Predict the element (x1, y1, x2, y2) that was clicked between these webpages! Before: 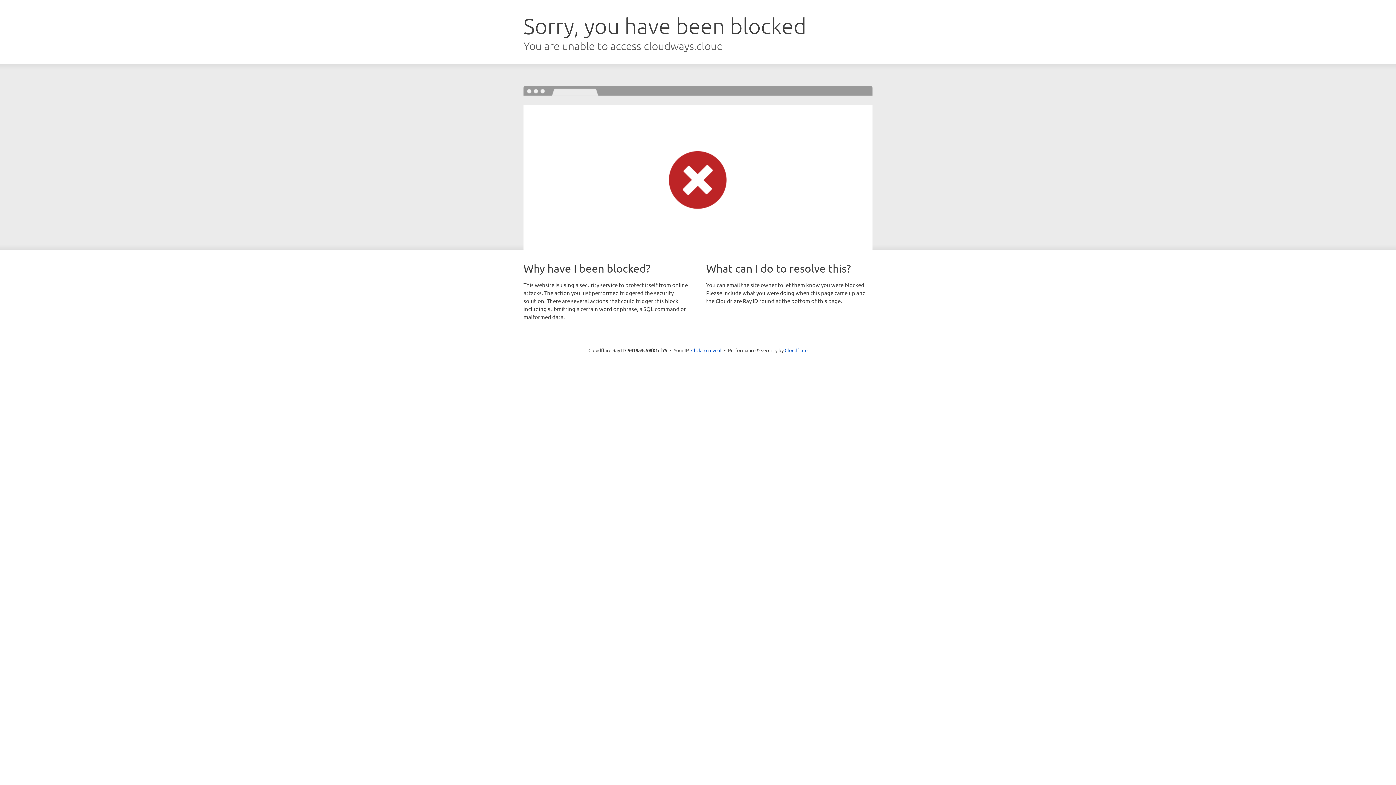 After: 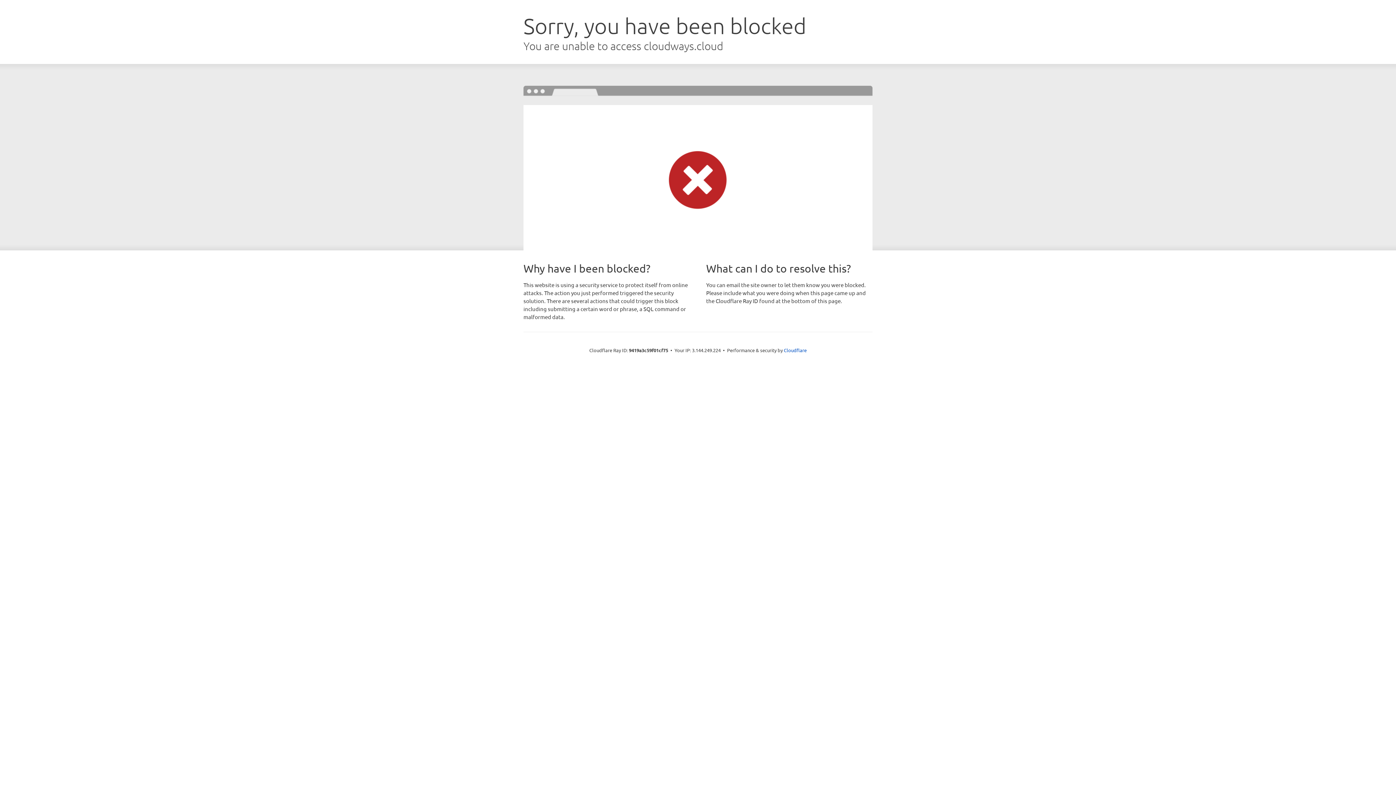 Action: bbox: (691, 346, 721, 353) label: Click to reveal